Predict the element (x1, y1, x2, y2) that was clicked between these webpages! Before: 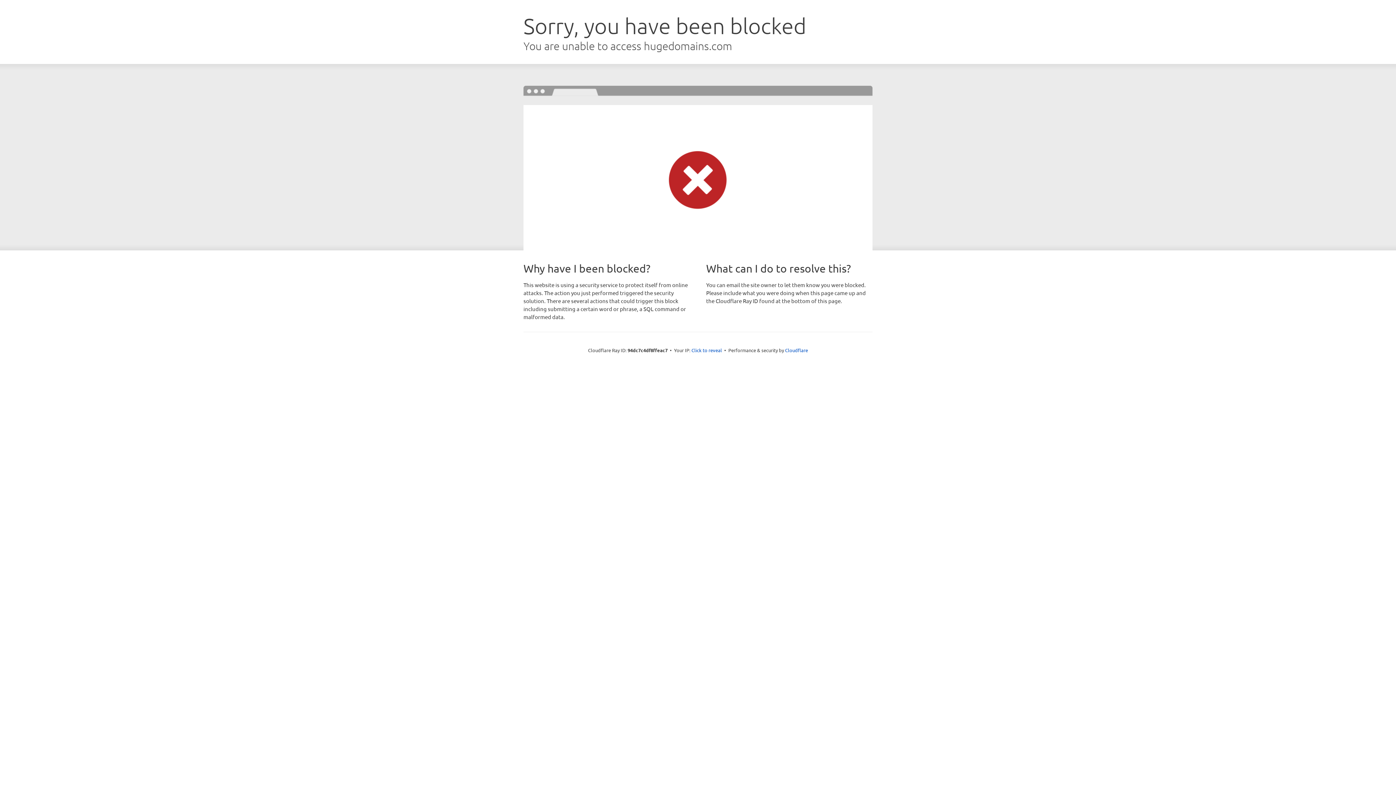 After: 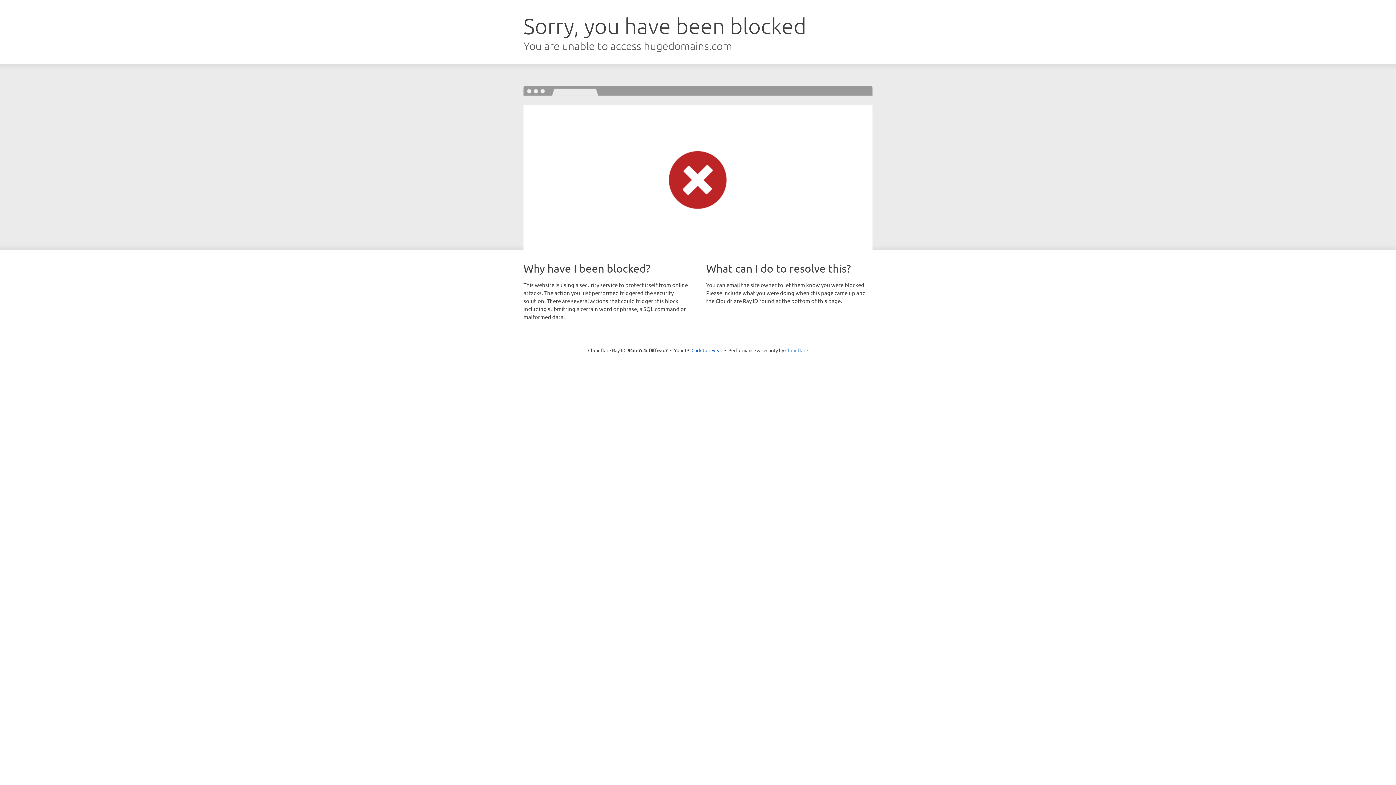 Action: label: Cloudflare bbox: (785, 347, 808, 353)